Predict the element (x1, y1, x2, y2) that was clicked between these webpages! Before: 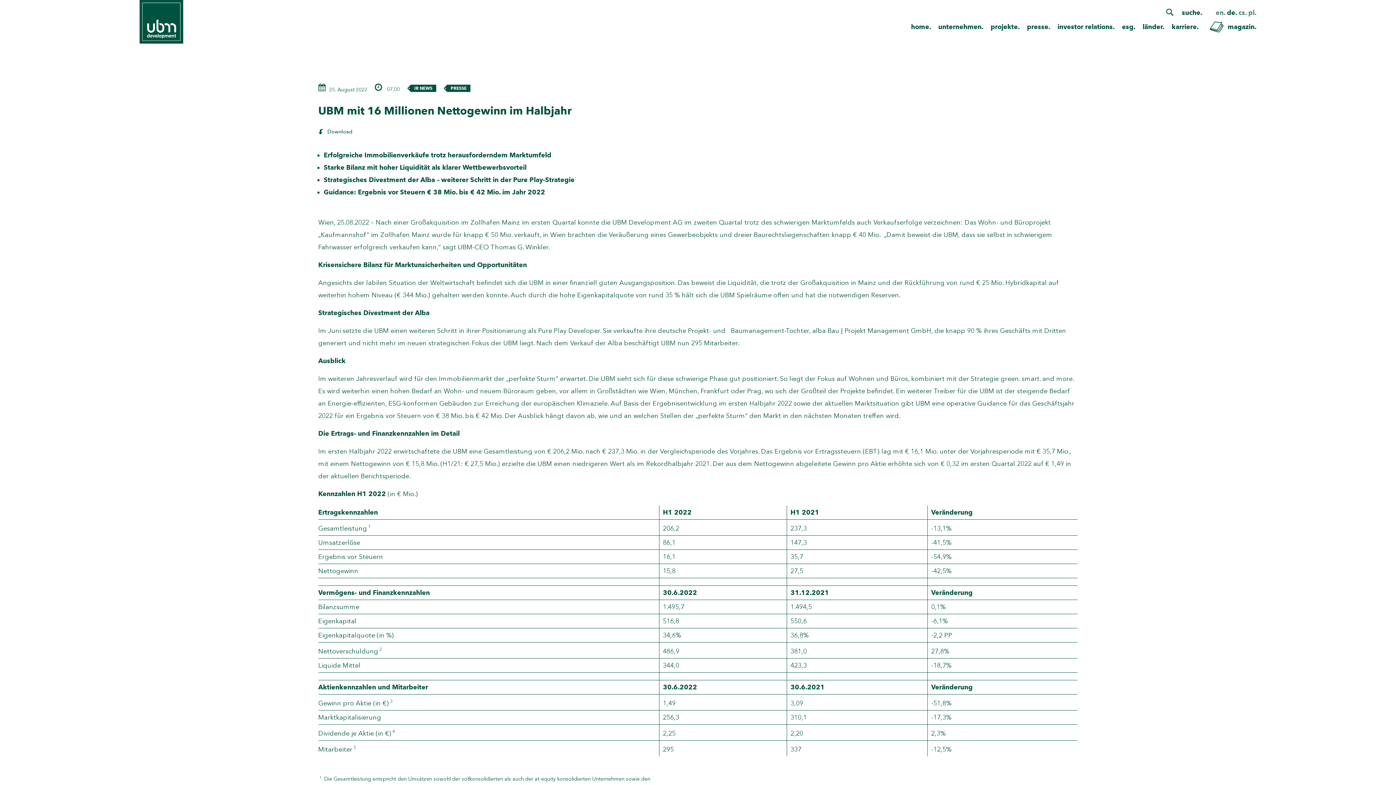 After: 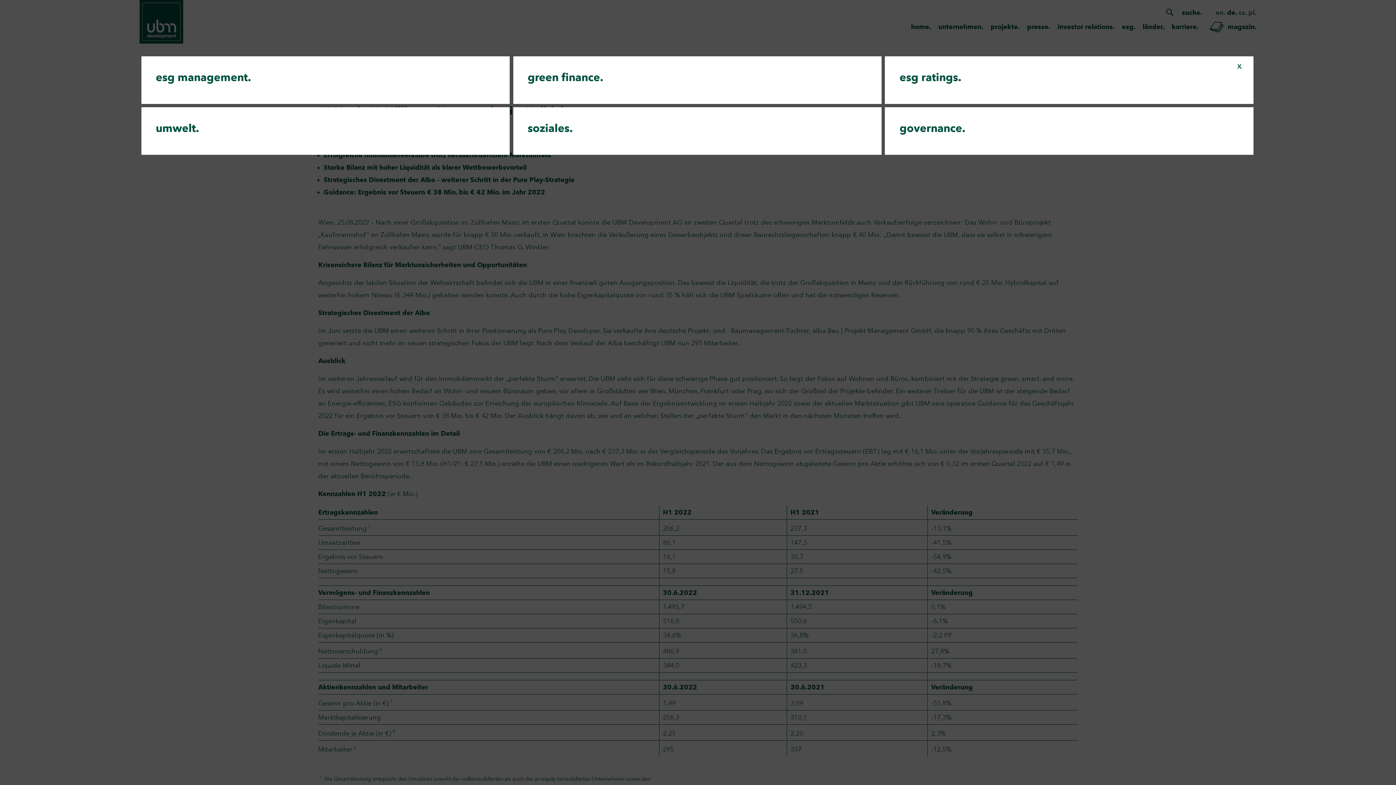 Action: label: esg. bbox: (1122, 22, 1135, 30)